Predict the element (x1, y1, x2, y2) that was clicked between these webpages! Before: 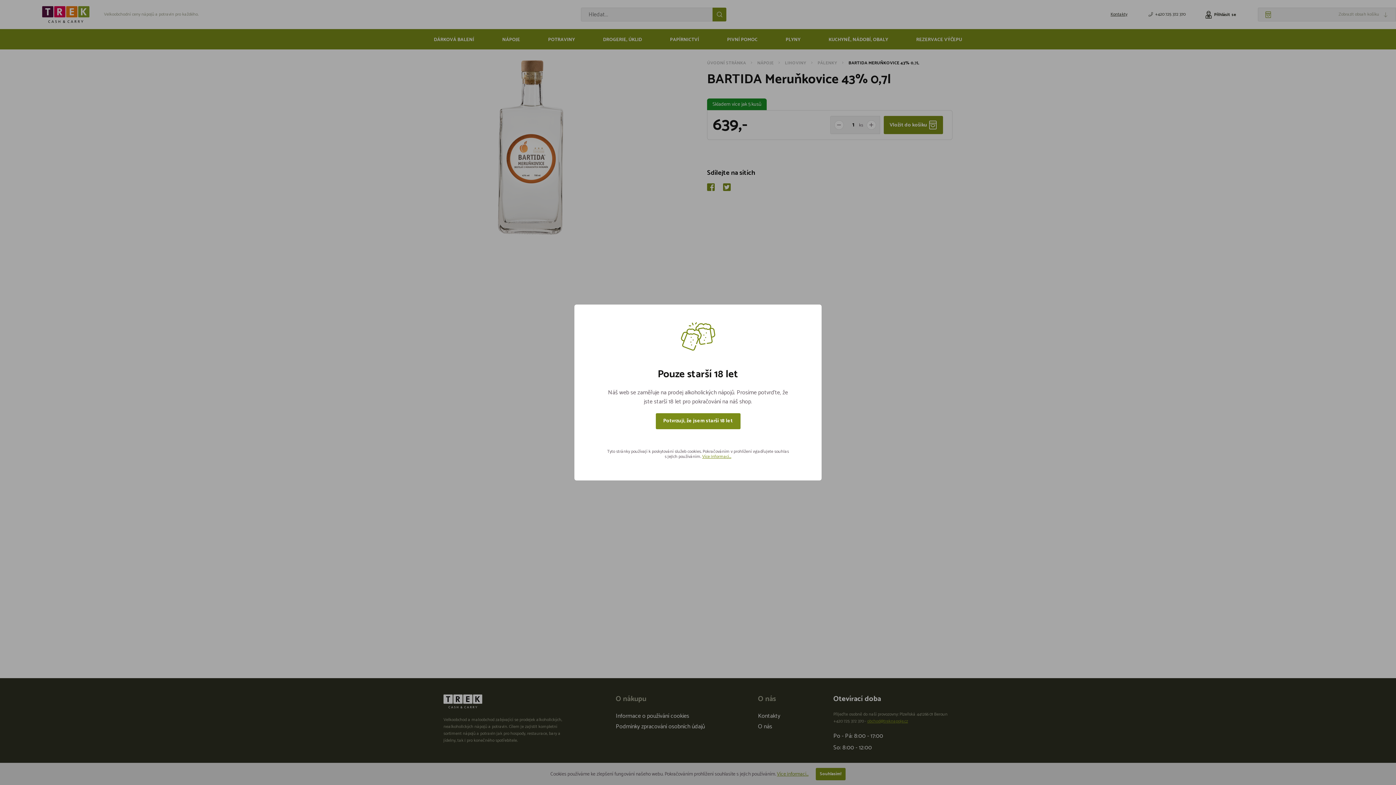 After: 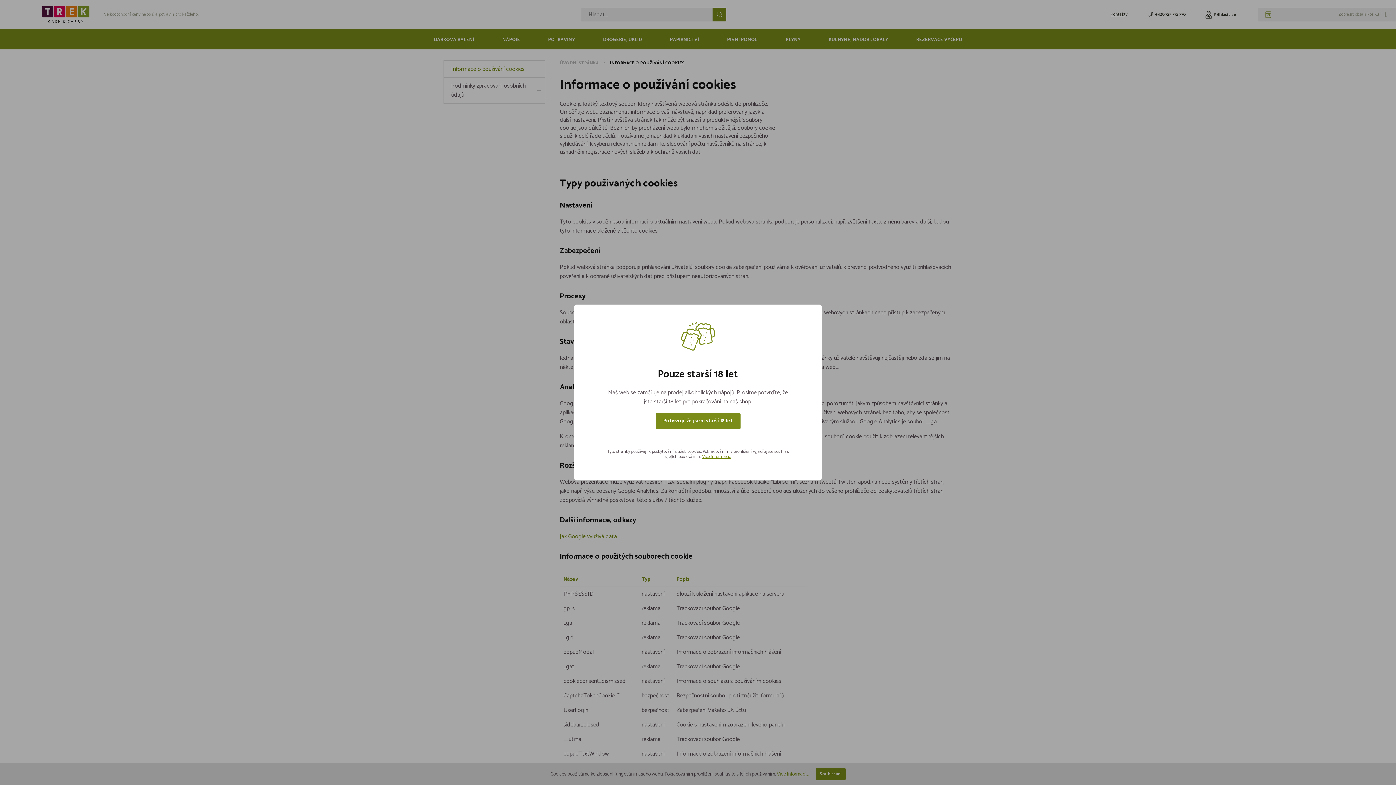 Action: label: Více informací... bbox: (702, 453, 731, 460)